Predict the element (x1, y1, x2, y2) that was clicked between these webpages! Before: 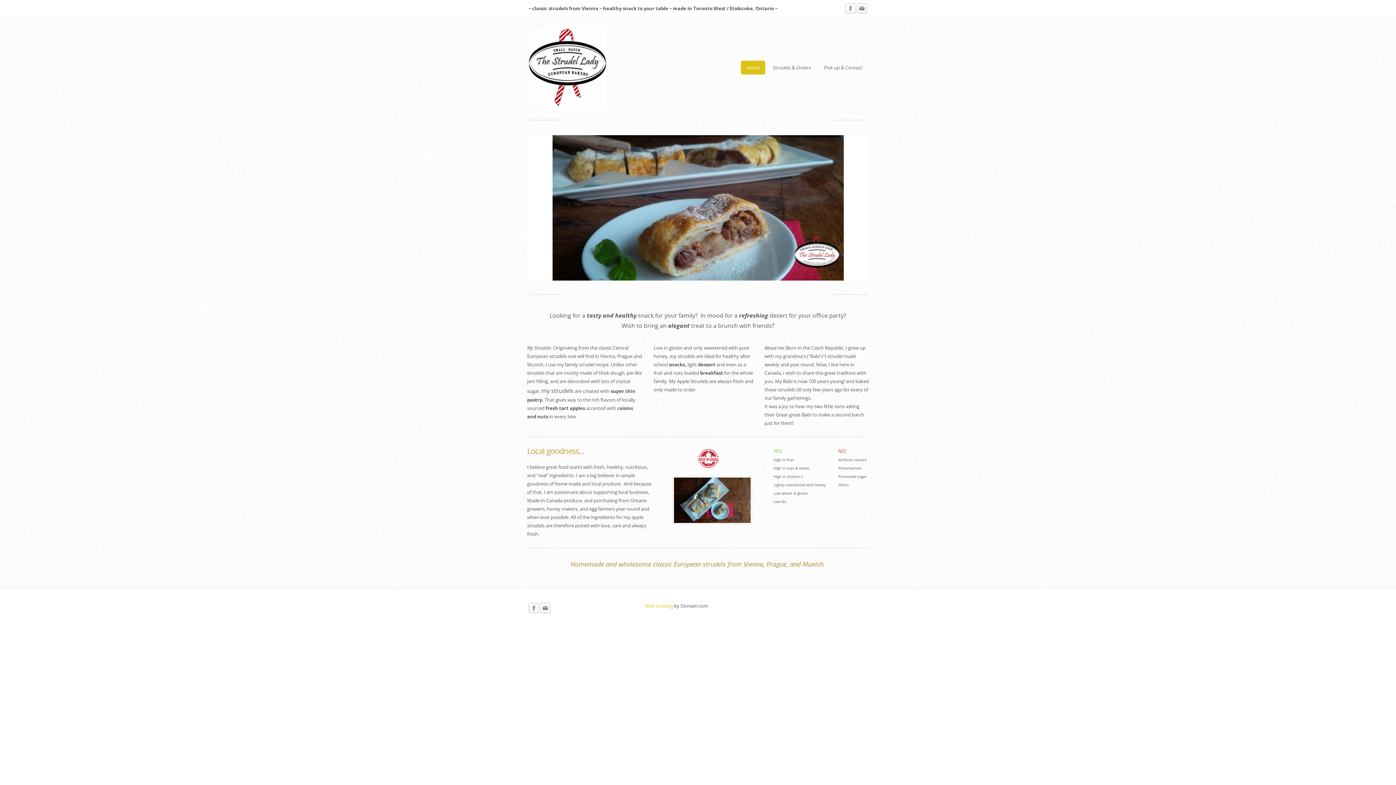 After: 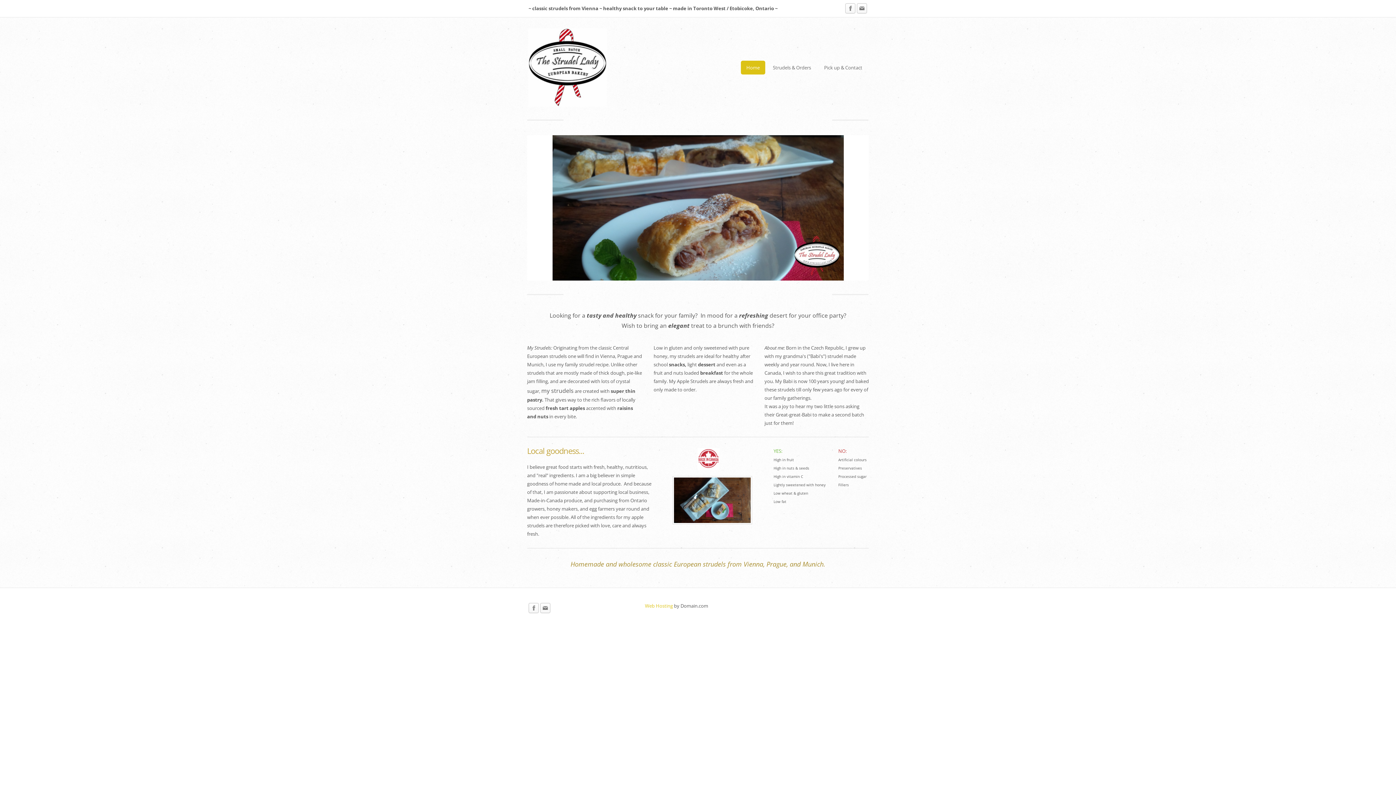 Action: bbox: (528, 28, 606, 59)